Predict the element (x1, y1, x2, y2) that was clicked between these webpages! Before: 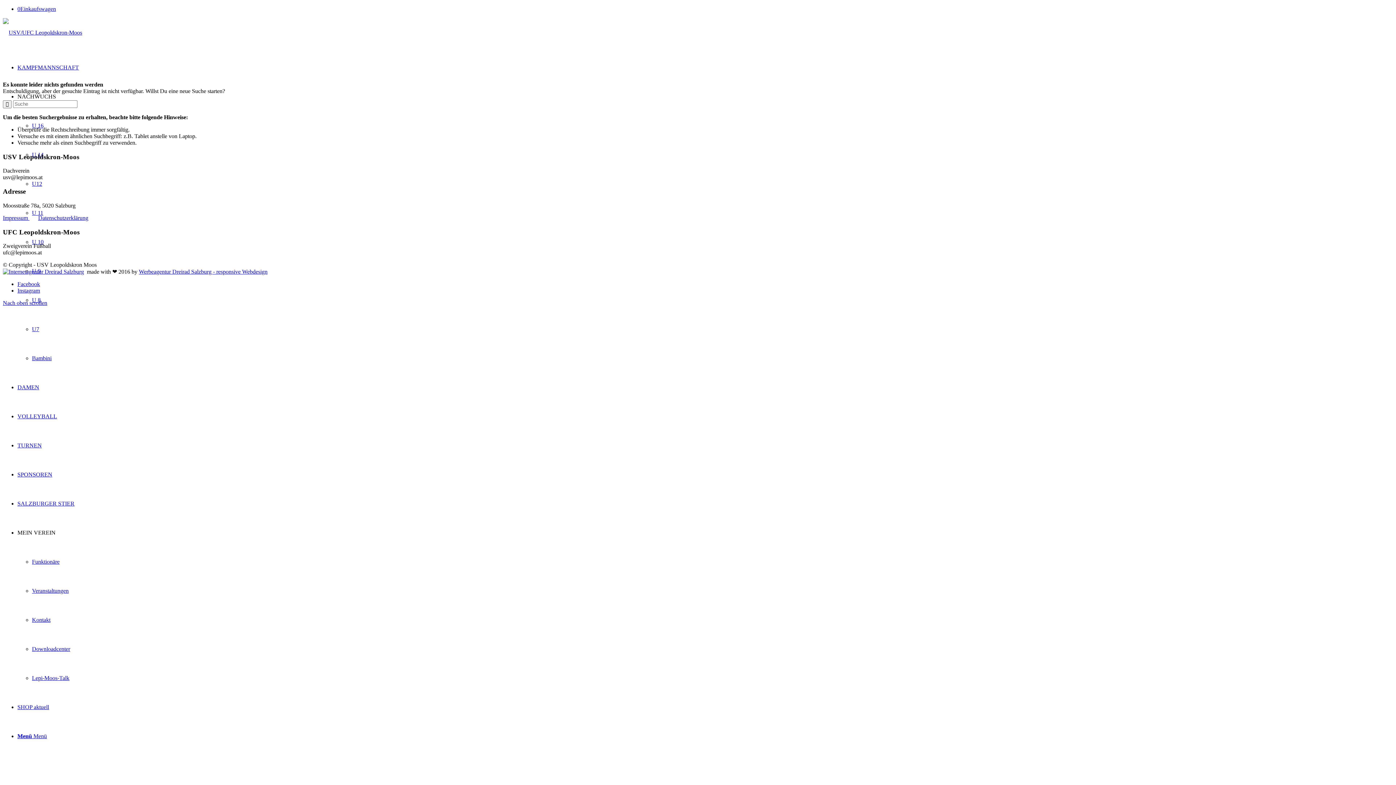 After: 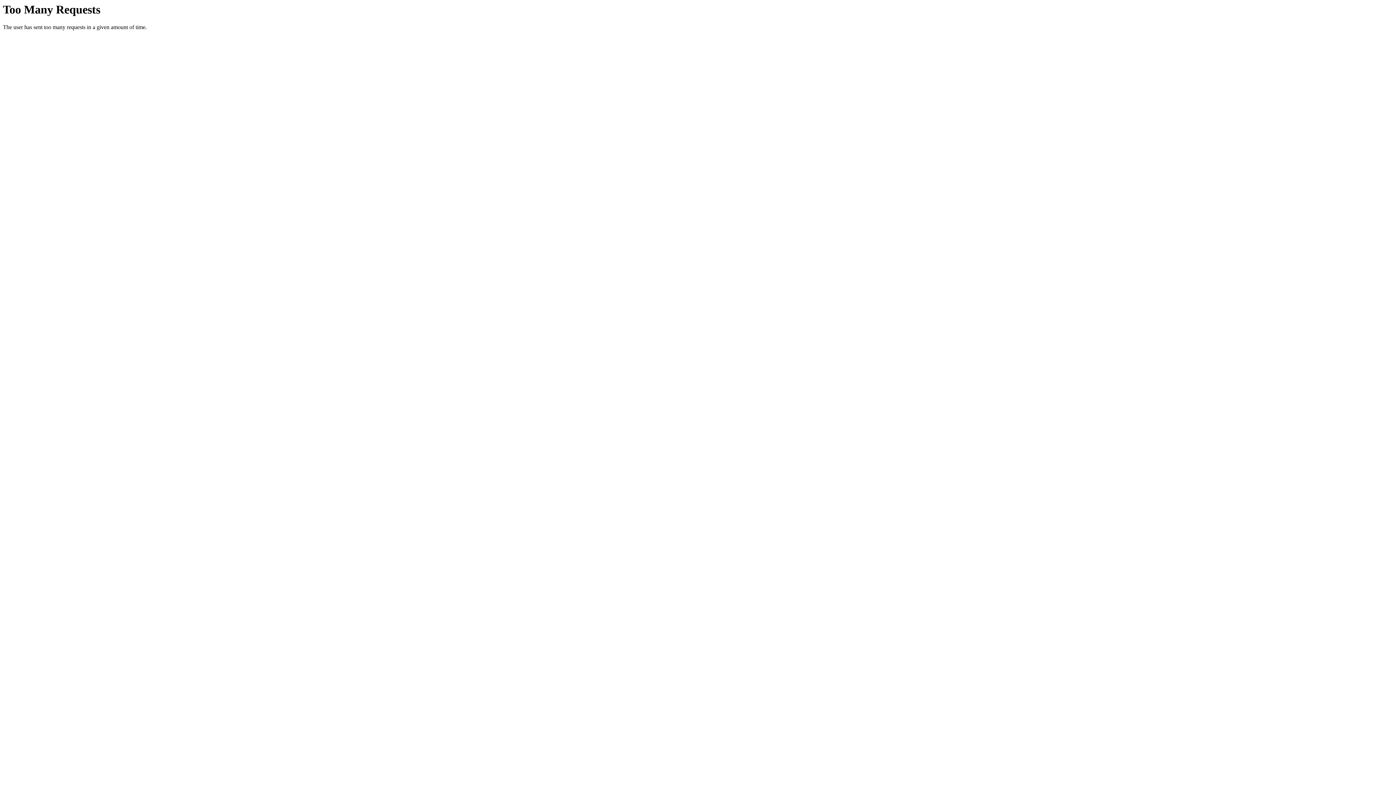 Action: bbox: (138, 268, 267, 275) label: Werbeagentur Dreirad Salzburg - responsive Webdesign